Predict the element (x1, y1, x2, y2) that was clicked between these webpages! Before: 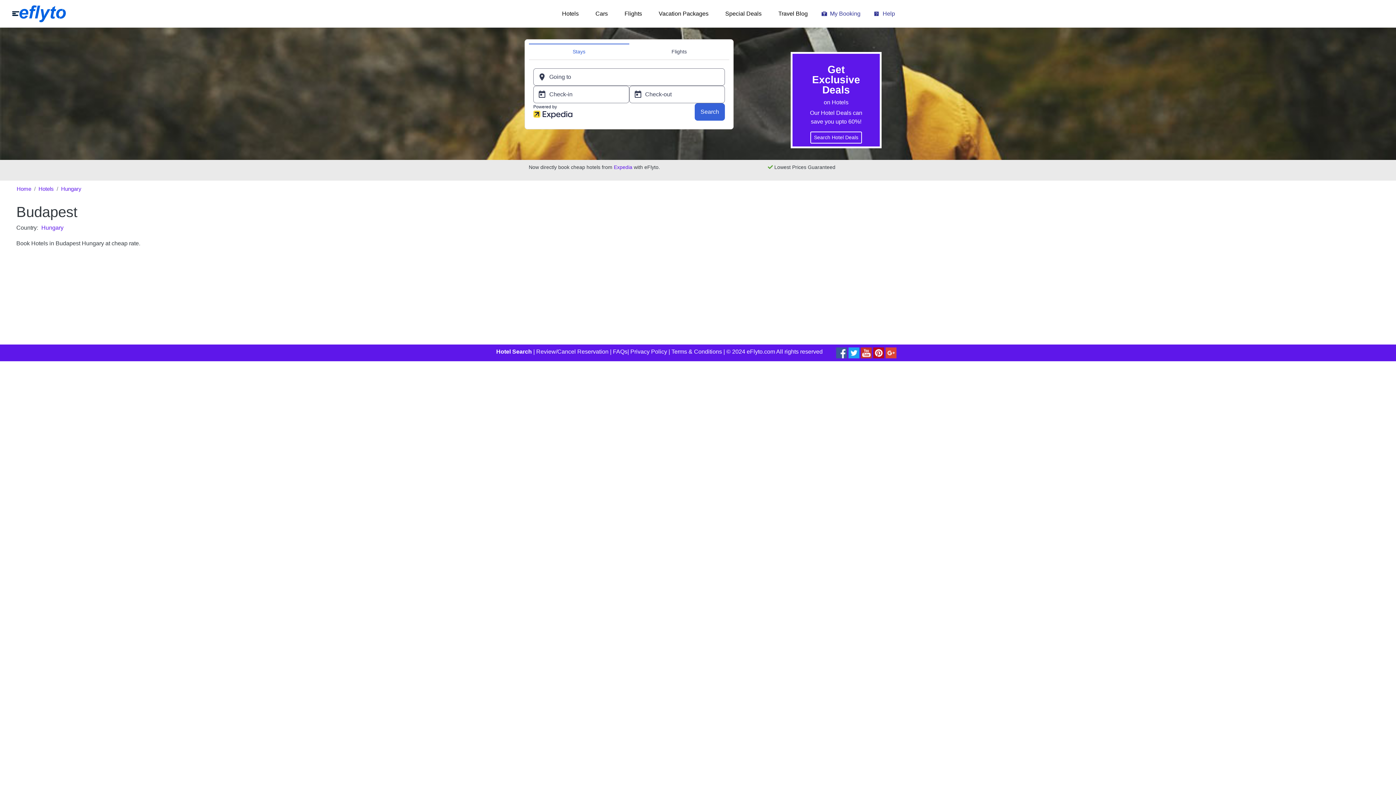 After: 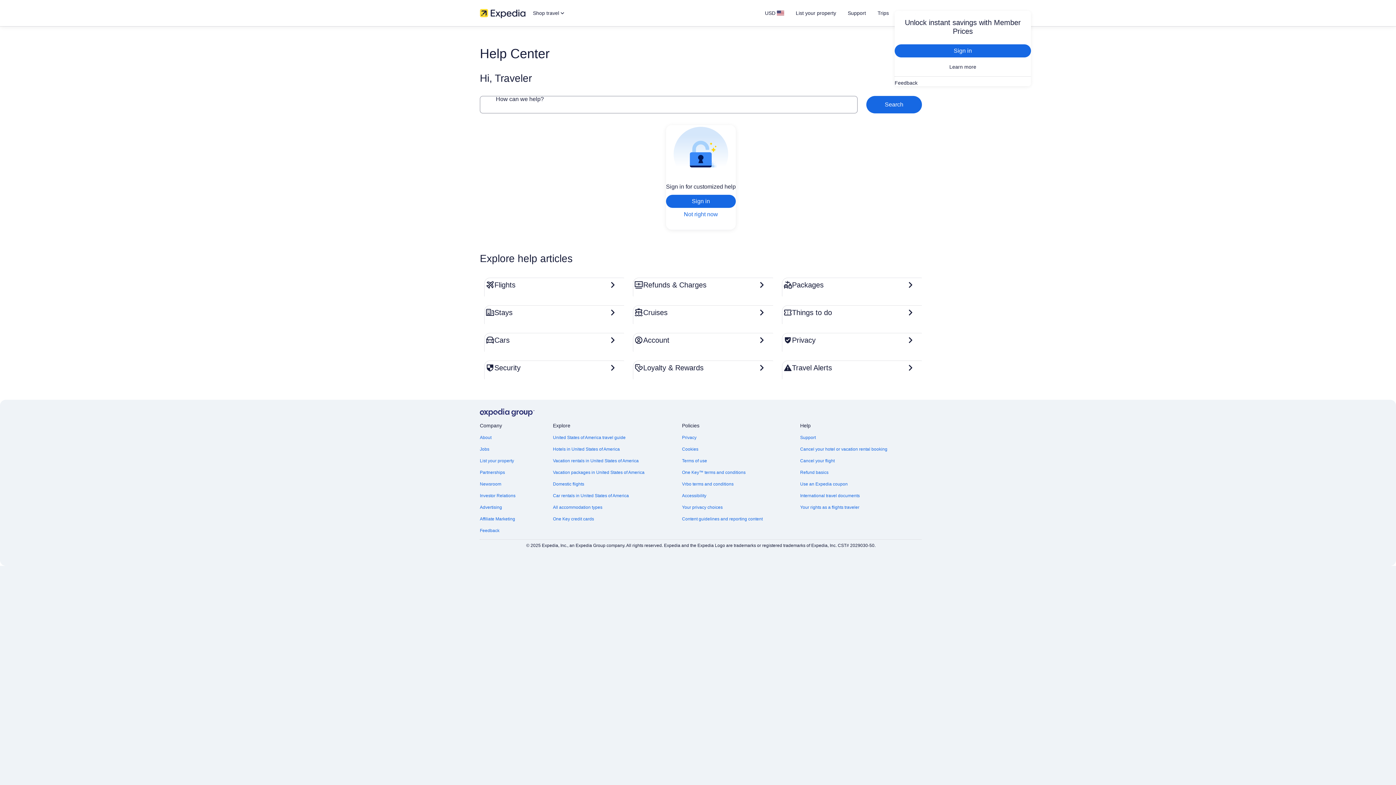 Action: bbox: (827, 6, 863, 21) label: My Booking